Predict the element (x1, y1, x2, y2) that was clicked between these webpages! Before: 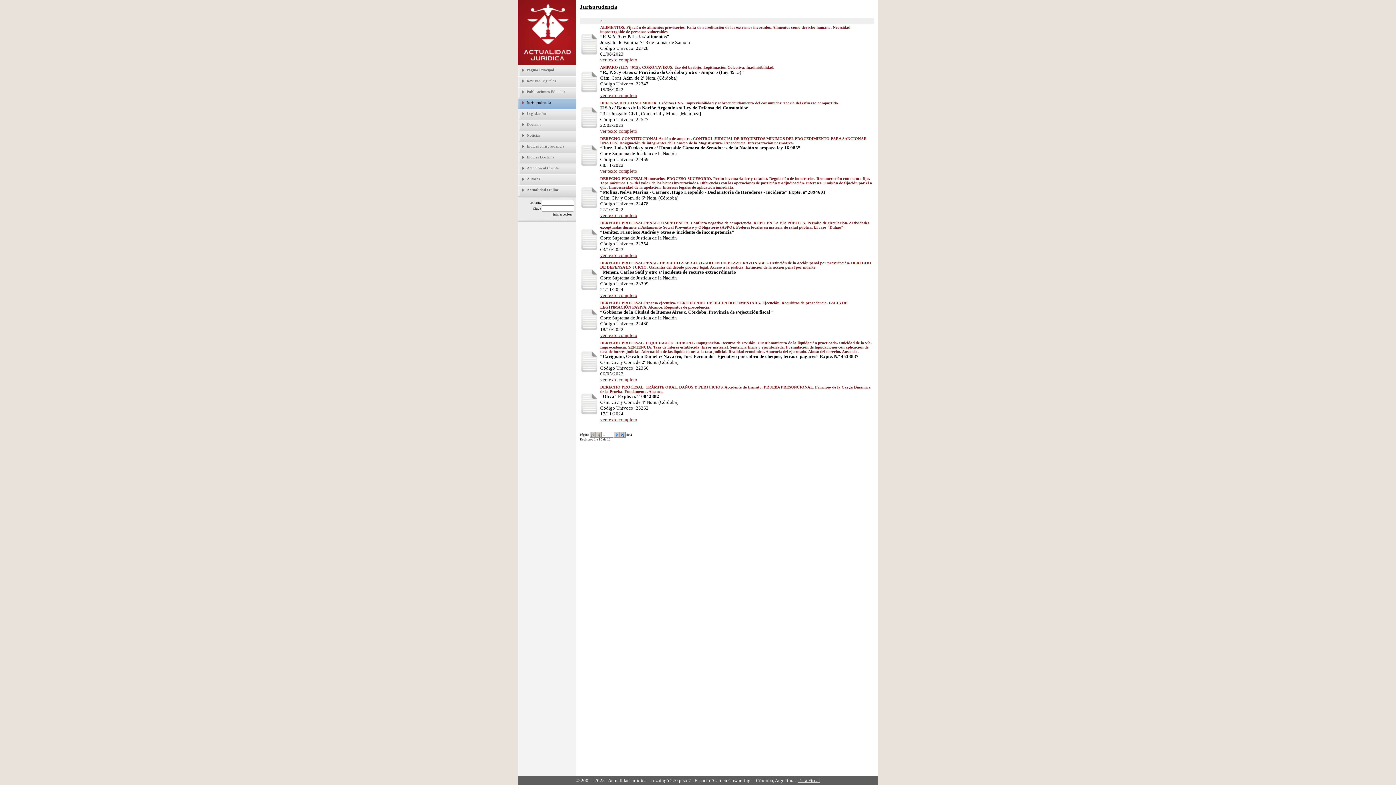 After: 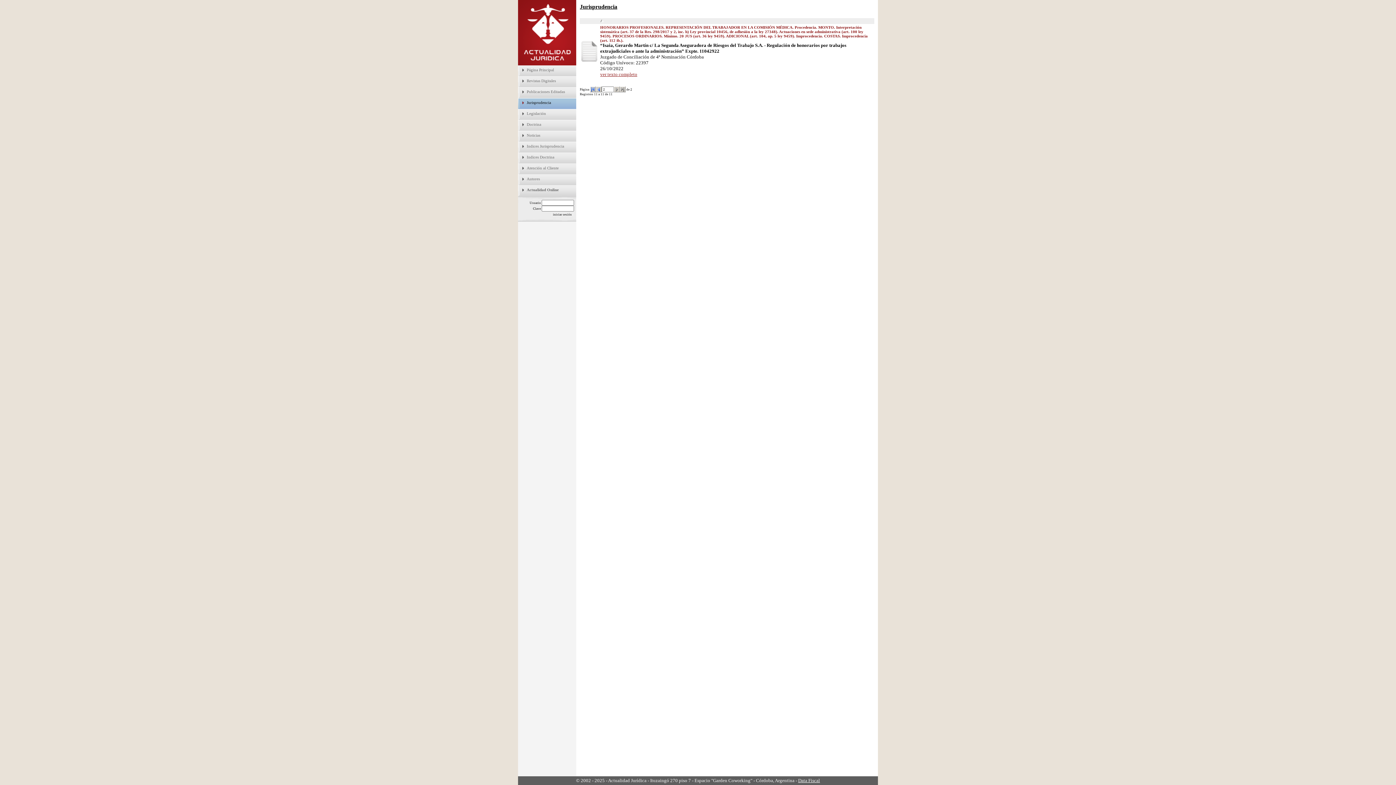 Action: bbox: (614, 432, 620, 438)